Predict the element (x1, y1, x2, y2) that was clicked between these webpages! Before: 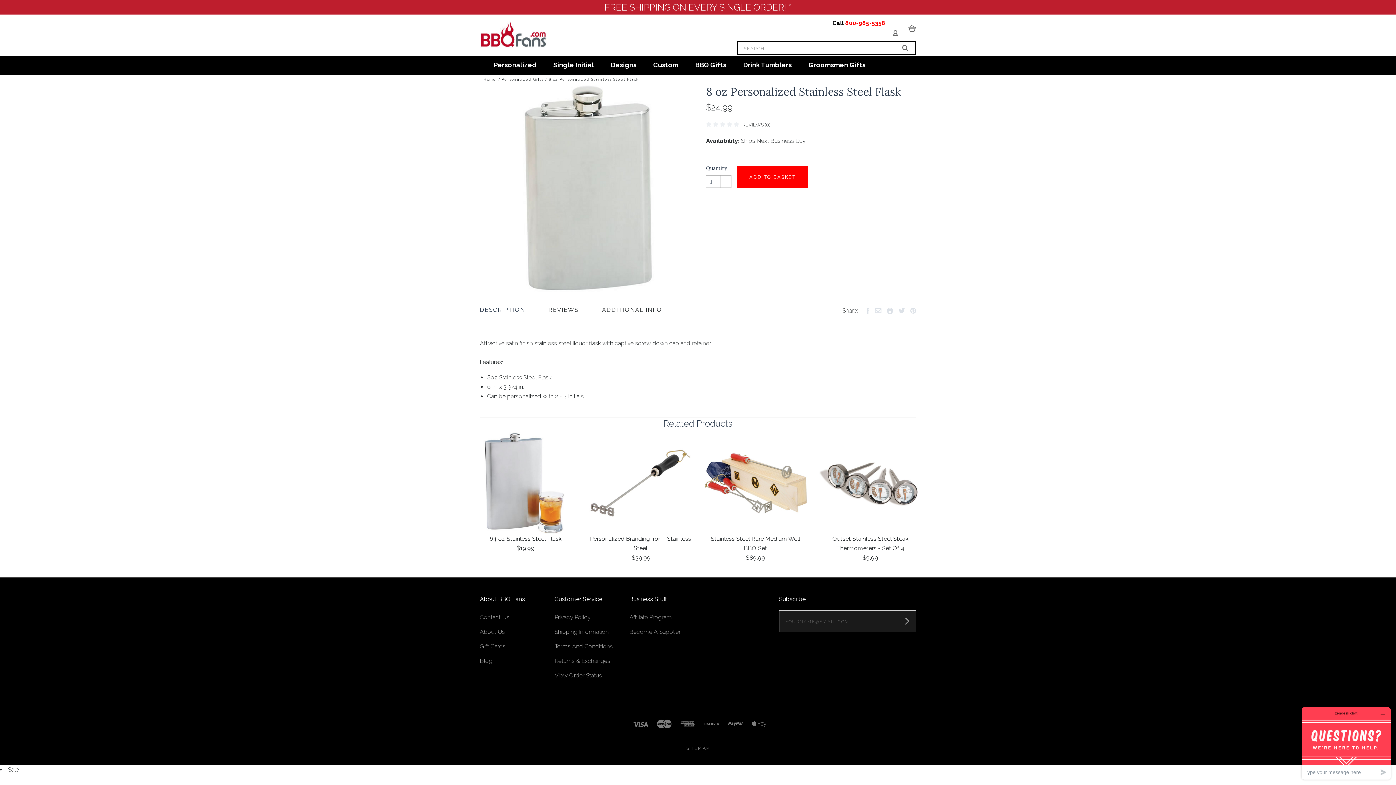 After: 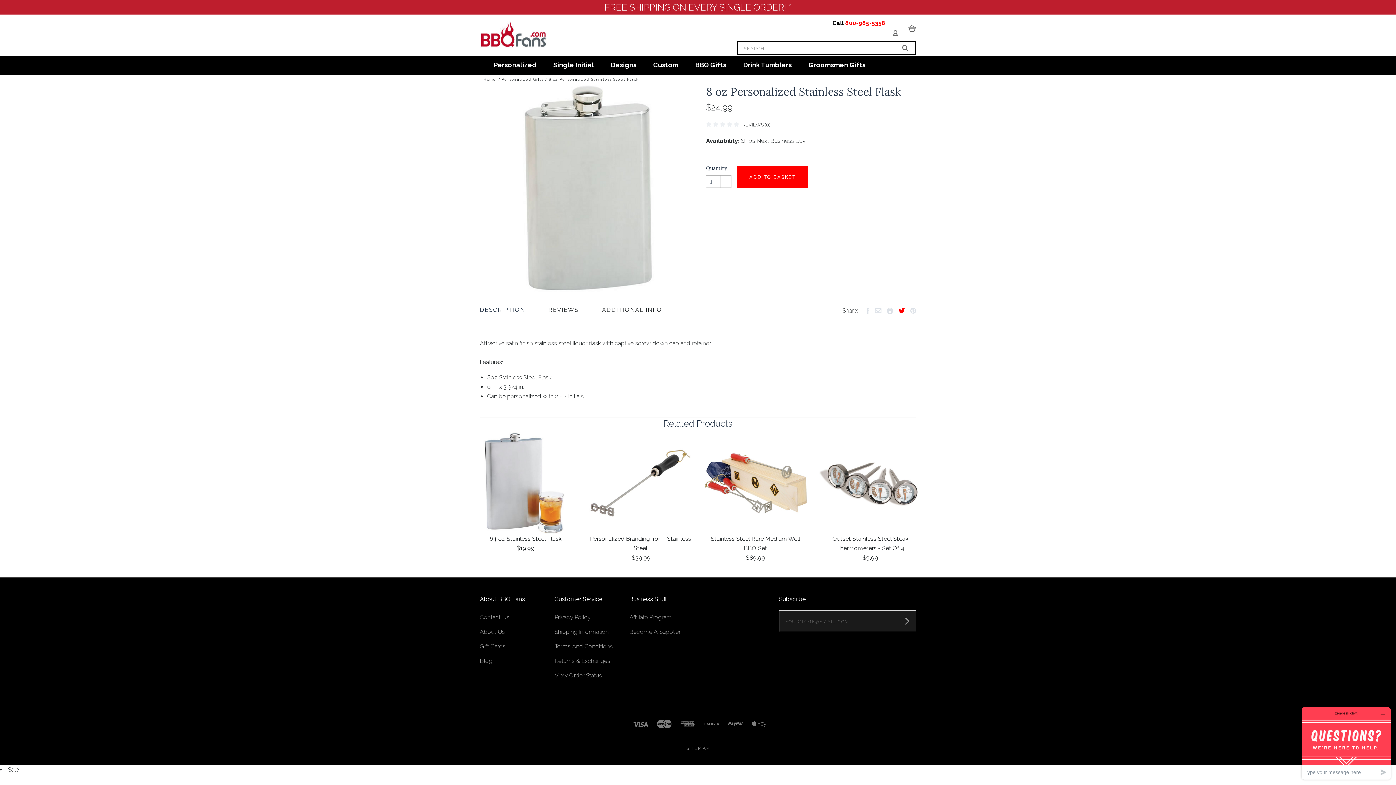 Action: bbox: (898, 307, 905, 314)